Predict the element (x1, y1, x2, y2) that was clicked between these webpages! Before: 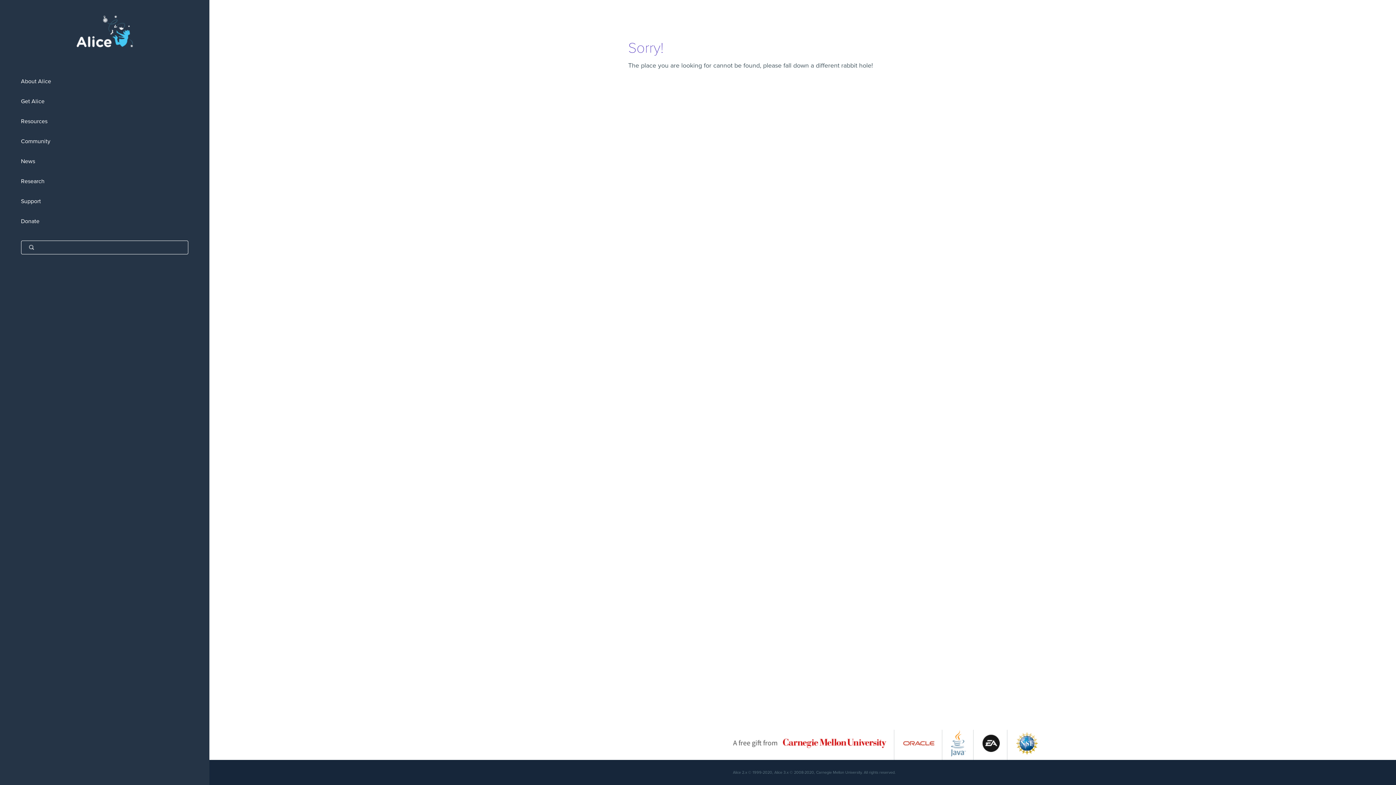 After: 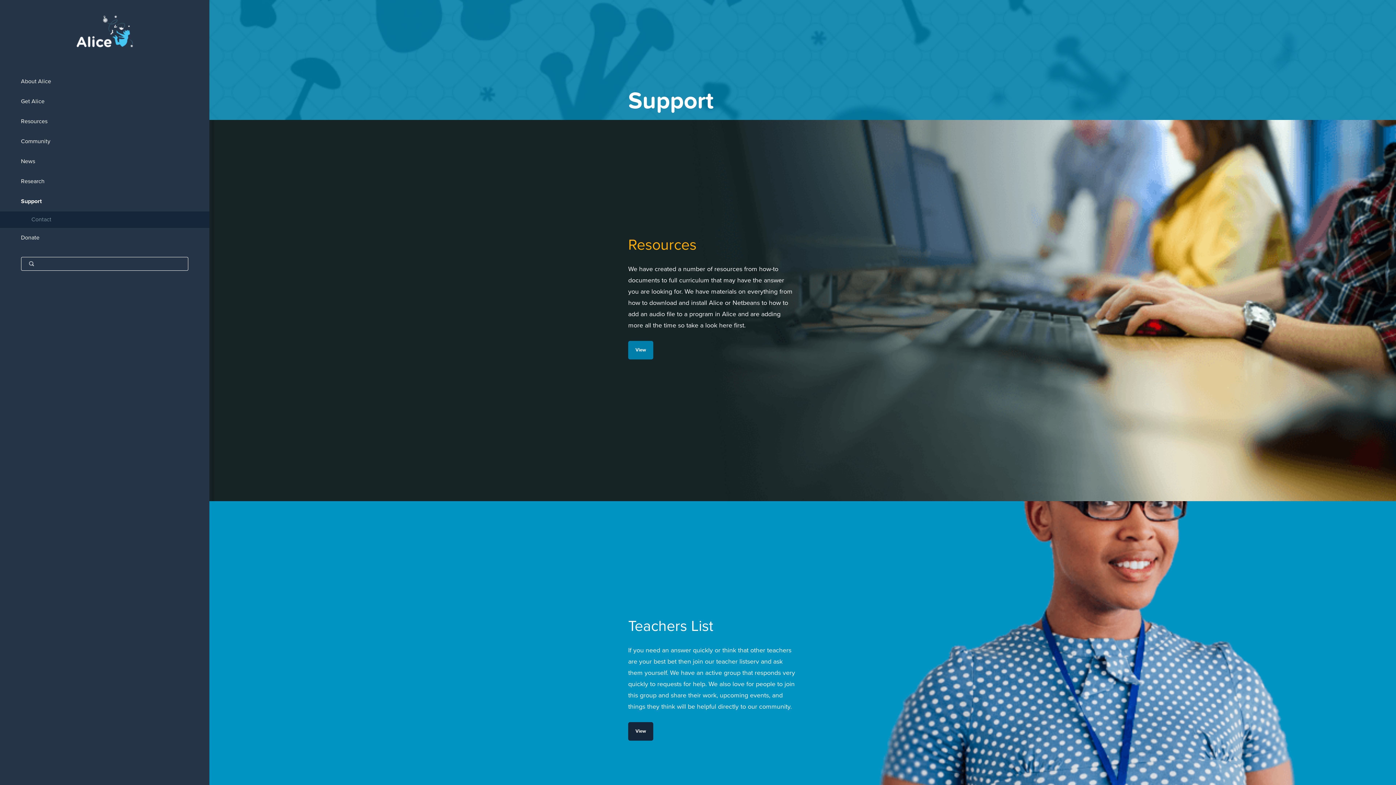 Action: bbox: (0, 191, 209, 211) label: Support